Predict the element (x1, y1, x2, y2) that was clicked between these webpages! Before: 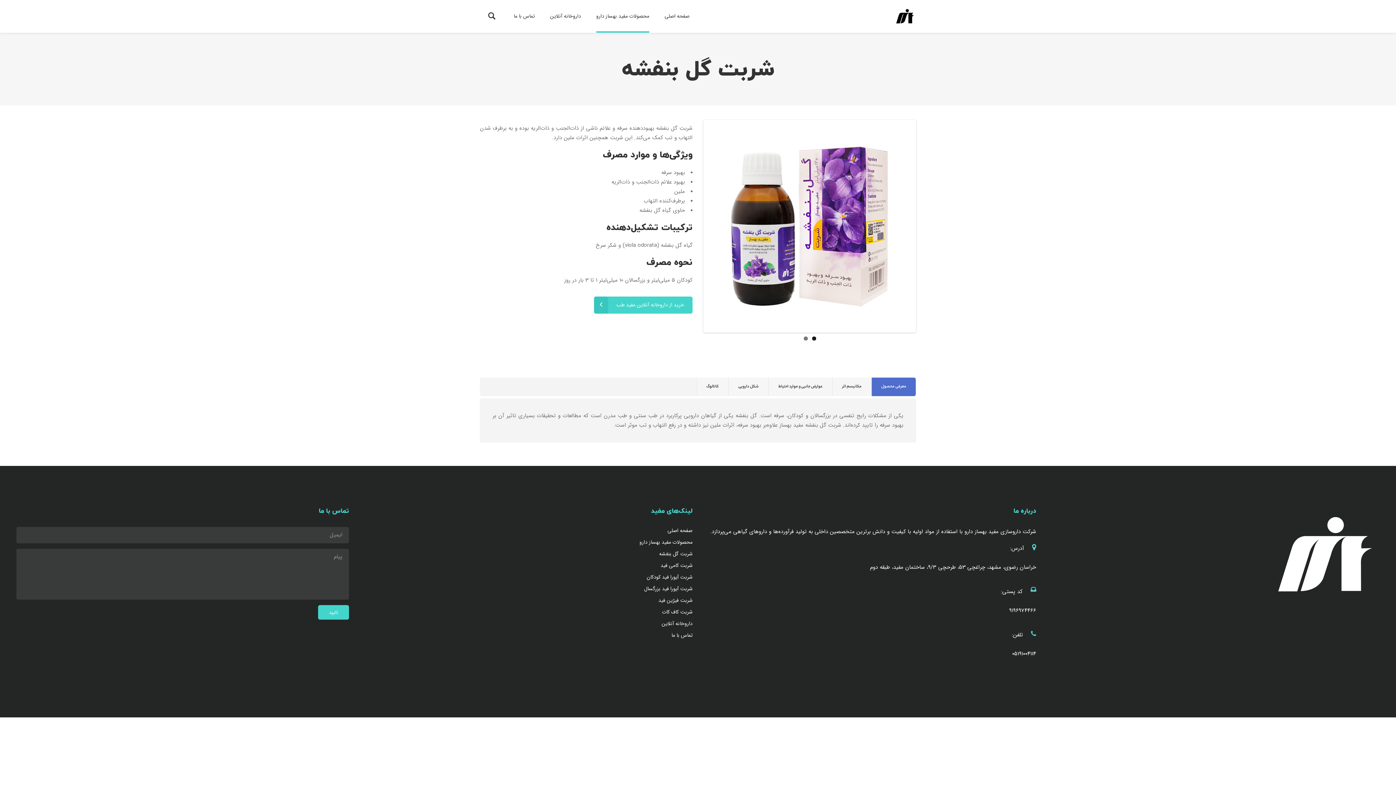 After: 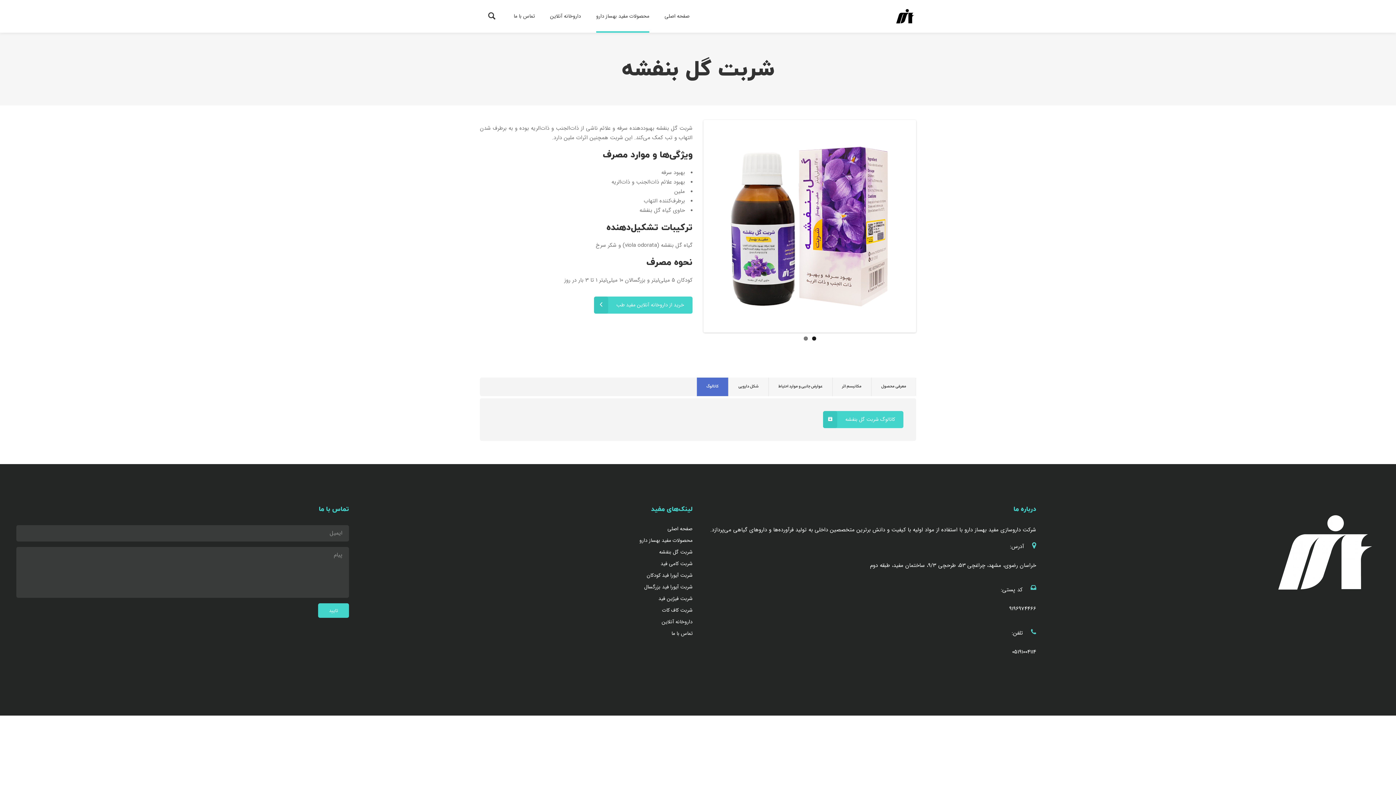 Action: label: کاتالوگ bbox: (697, 377, 728, 396)